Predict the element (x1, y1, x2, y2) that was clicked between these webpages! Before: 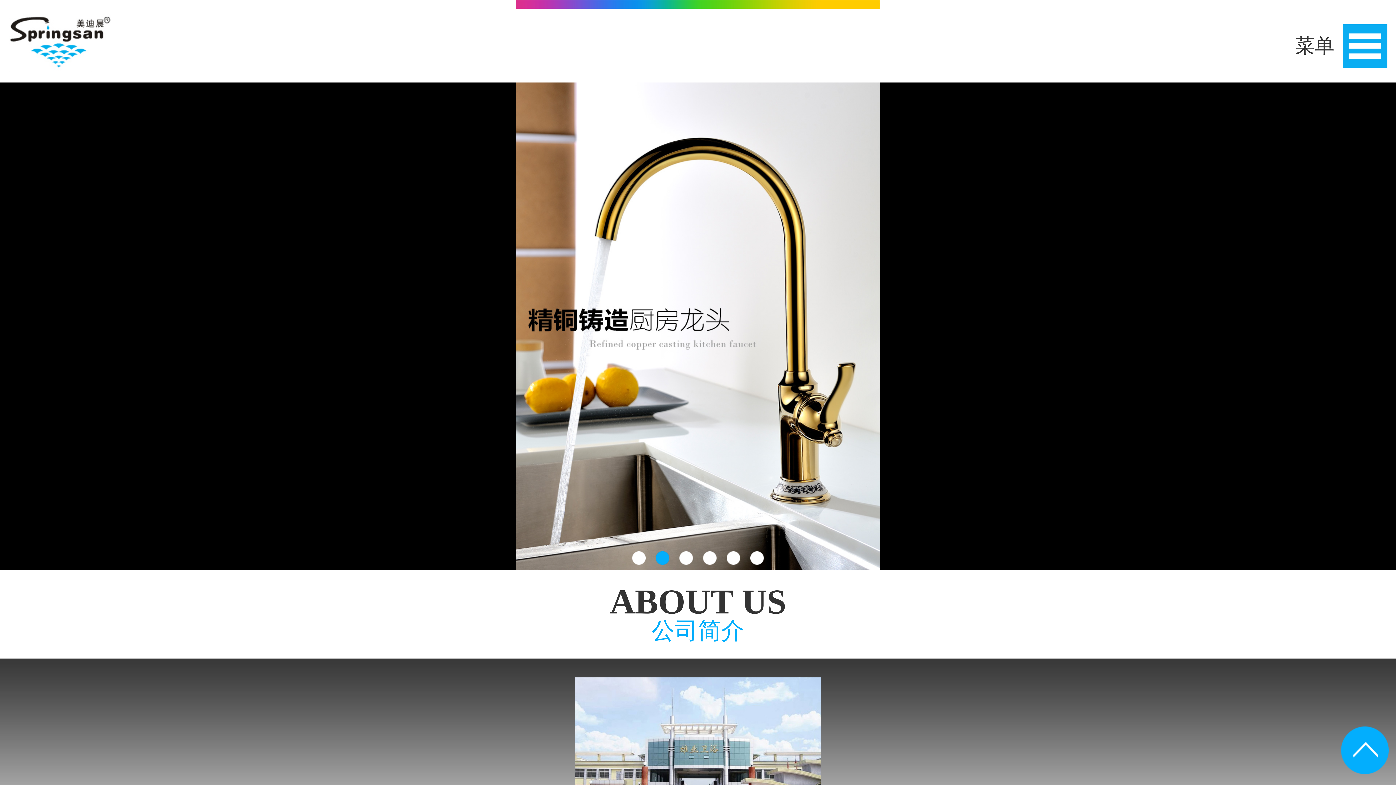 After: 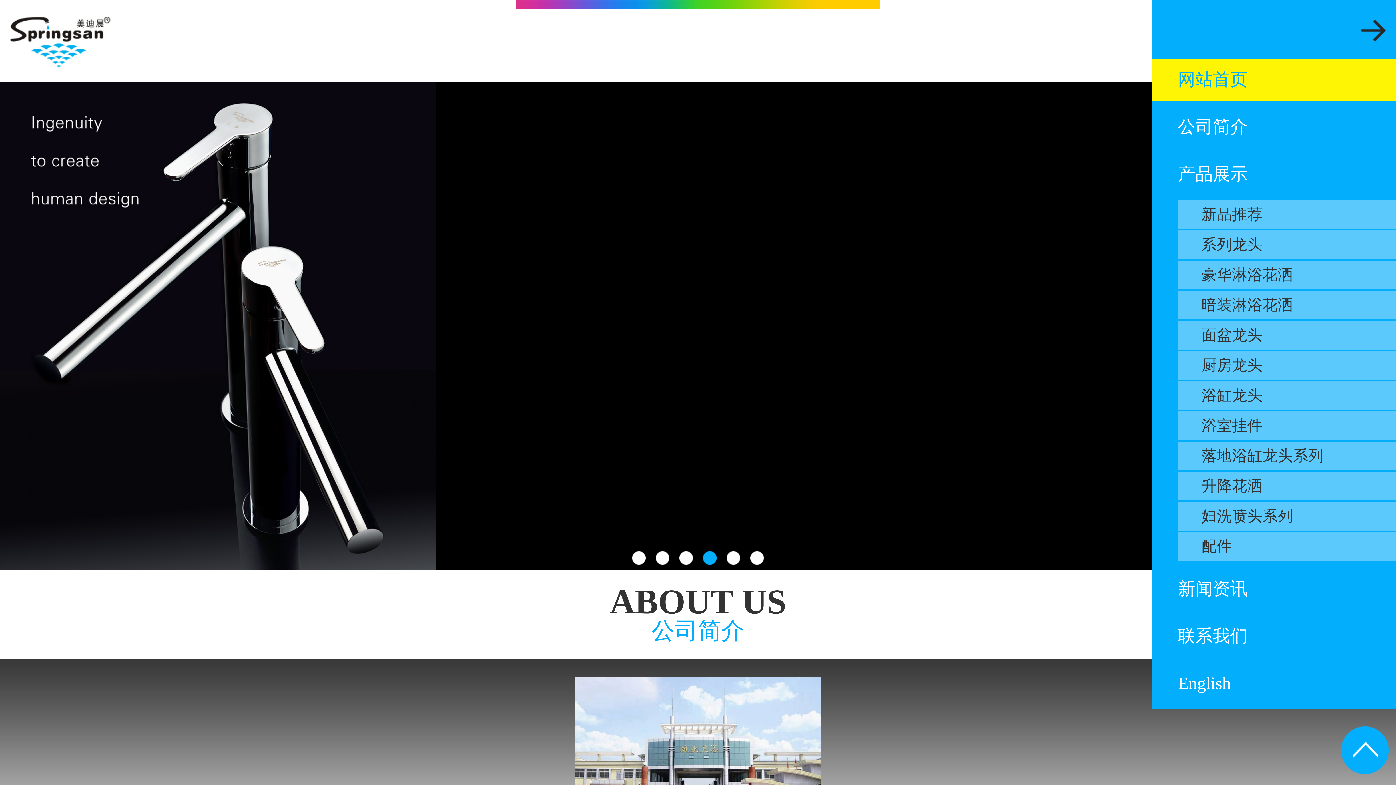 Action: bbox: (1295, 9, 1396, 82) label: 菜单